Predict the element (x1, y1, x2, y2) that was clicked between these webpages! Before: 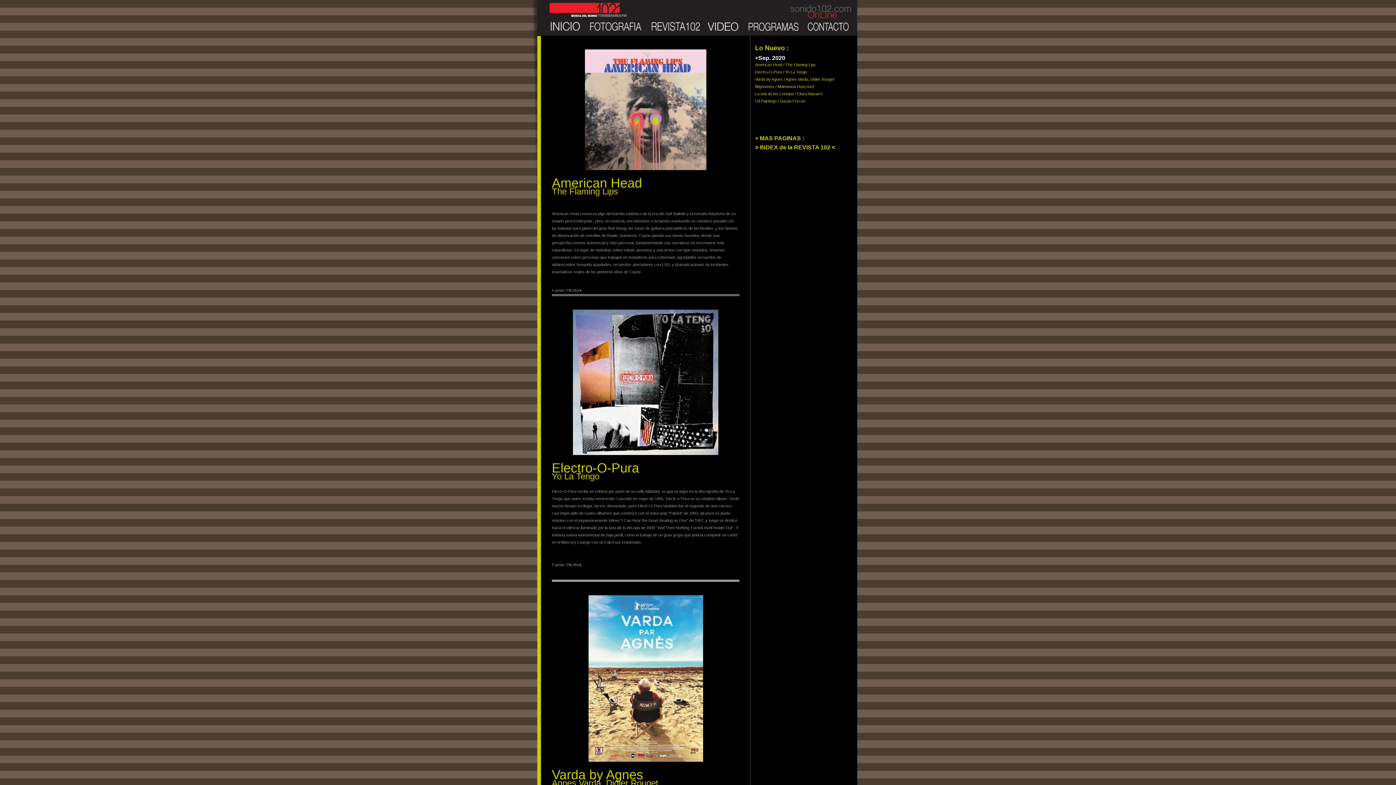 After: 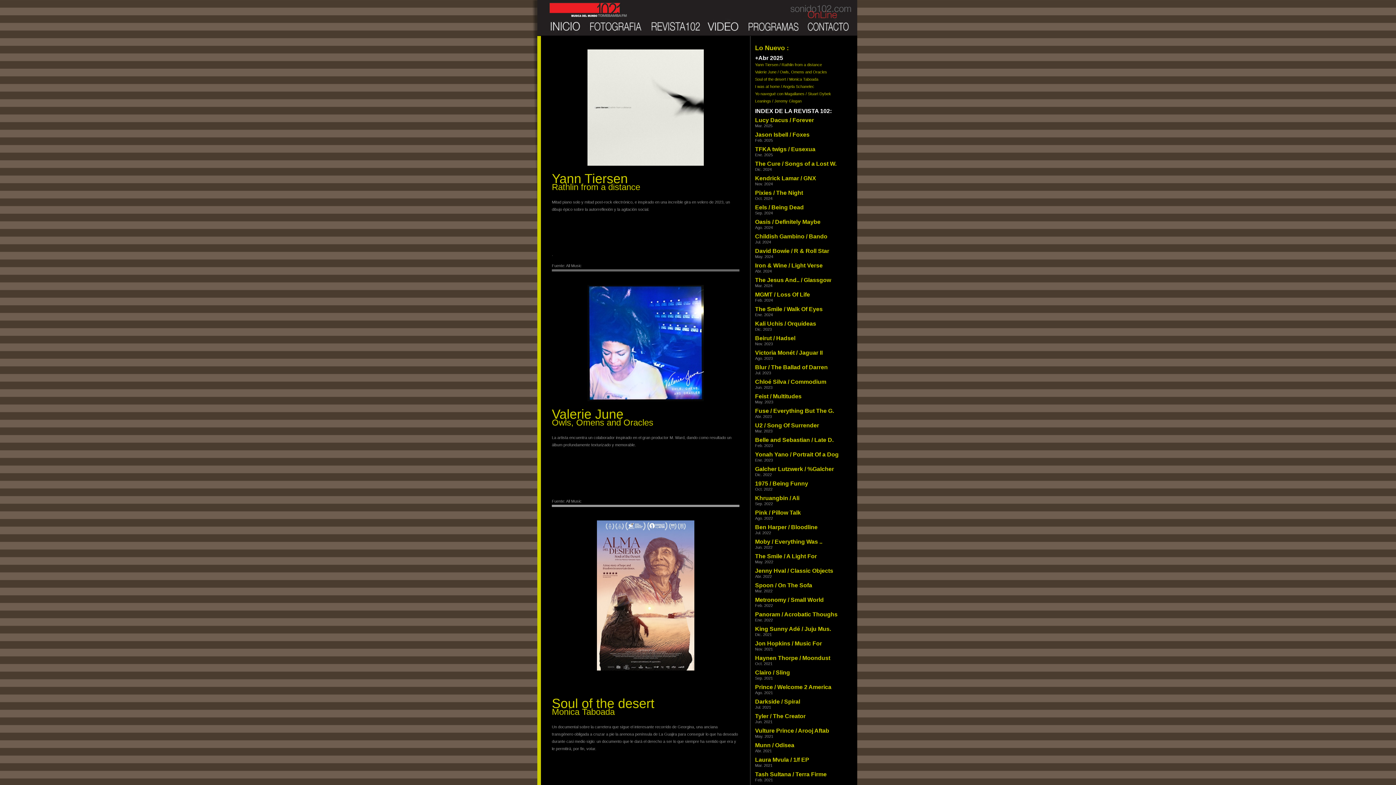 Action: bbox: (755, 135, 804, 141) label: + MAS PAGINAS :